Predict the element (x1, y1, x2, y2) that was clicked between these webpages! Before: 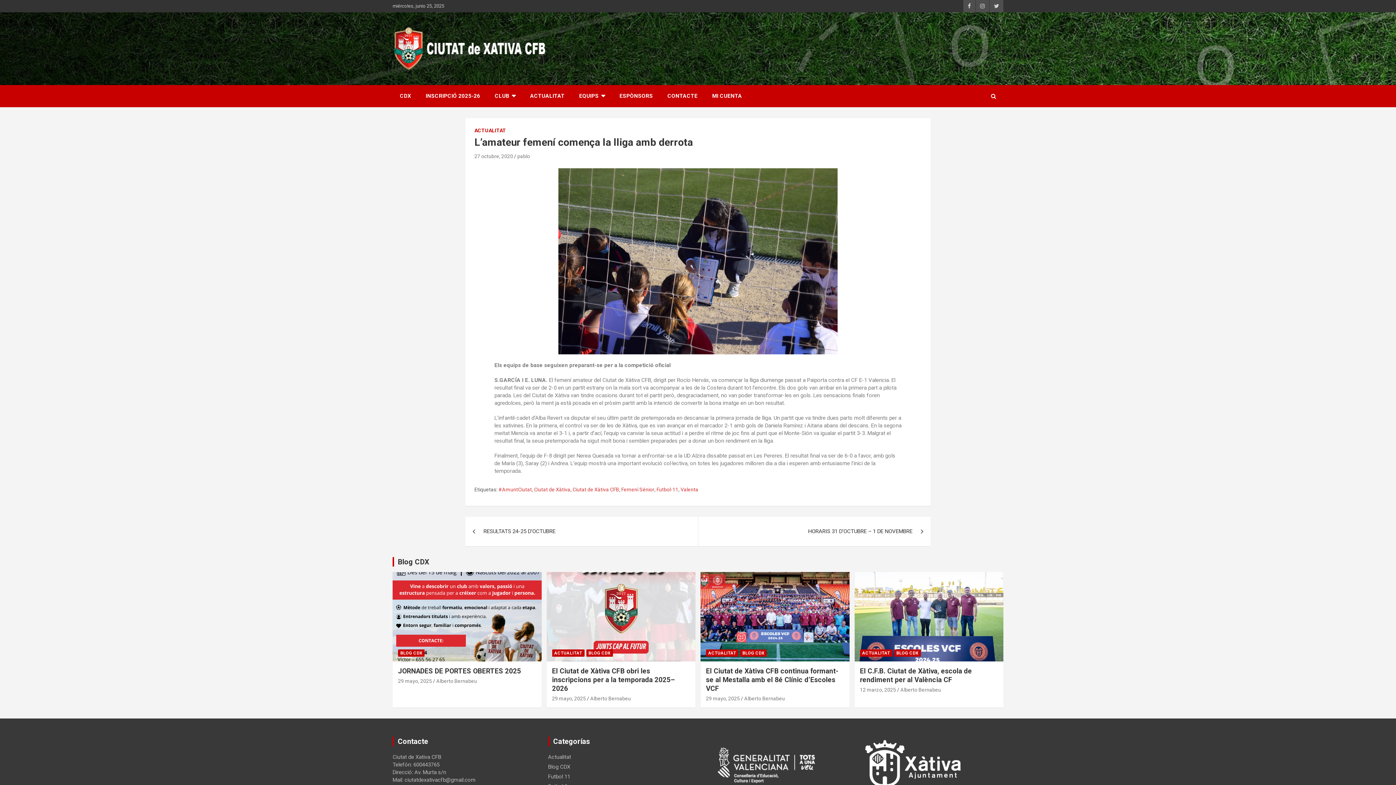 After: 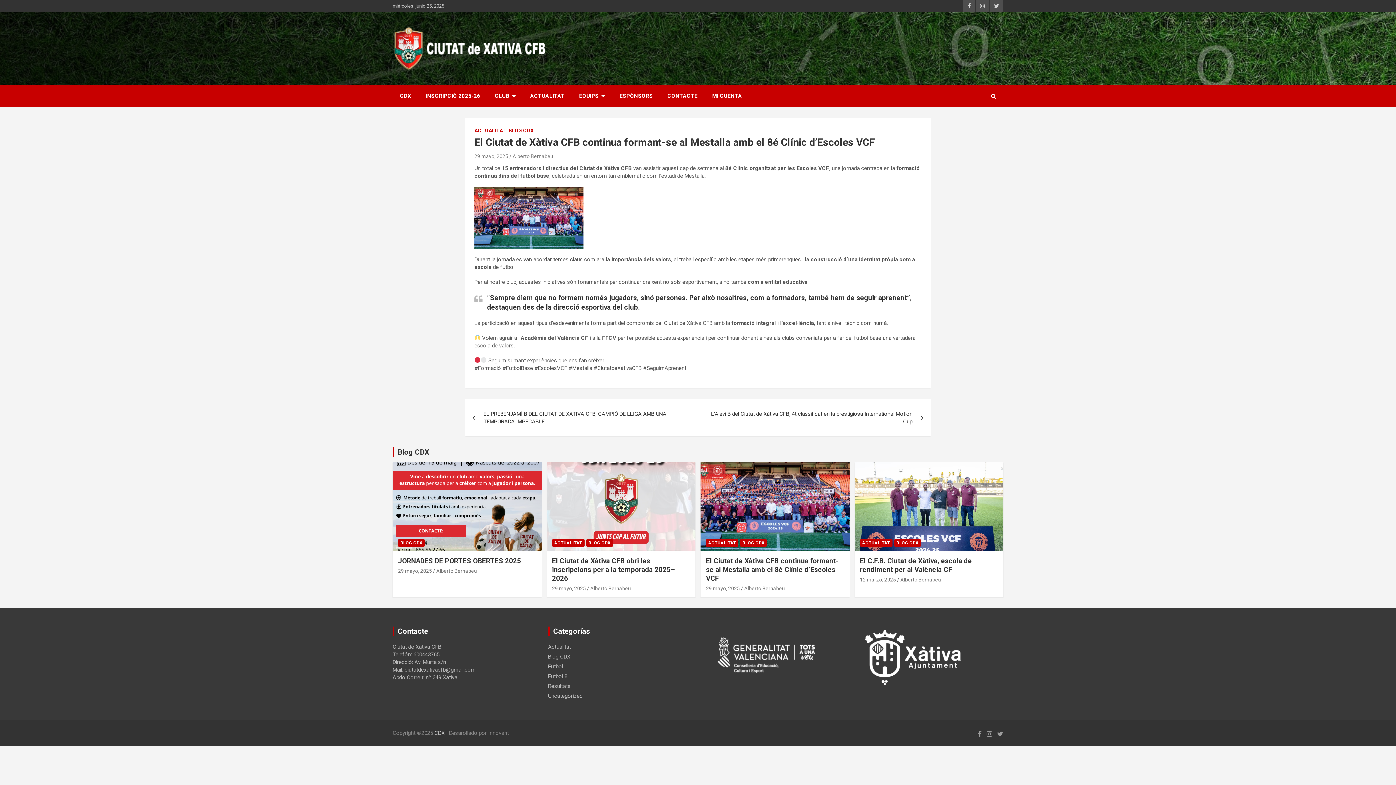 Action: label: 29 mayo, 2025 bbox: (706, 695, 740, 701)